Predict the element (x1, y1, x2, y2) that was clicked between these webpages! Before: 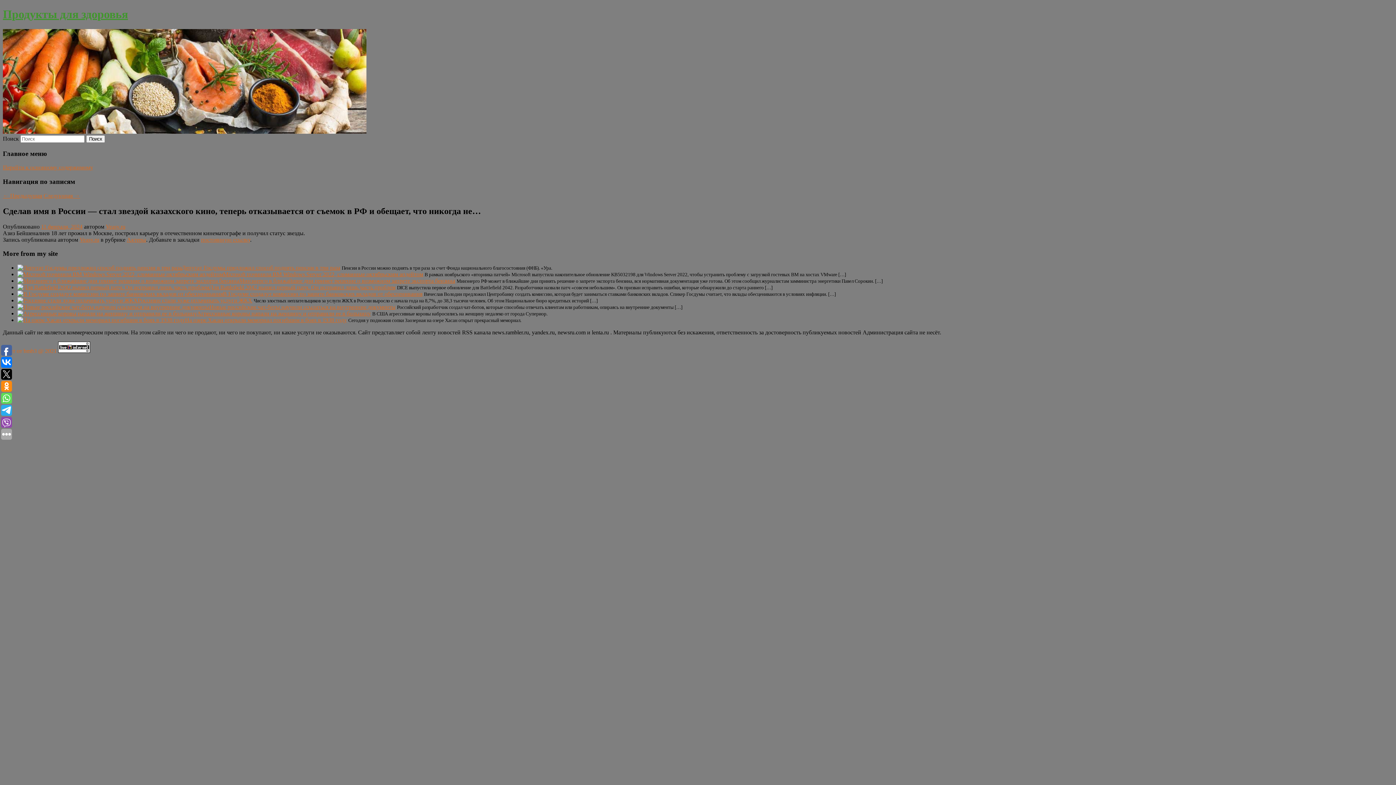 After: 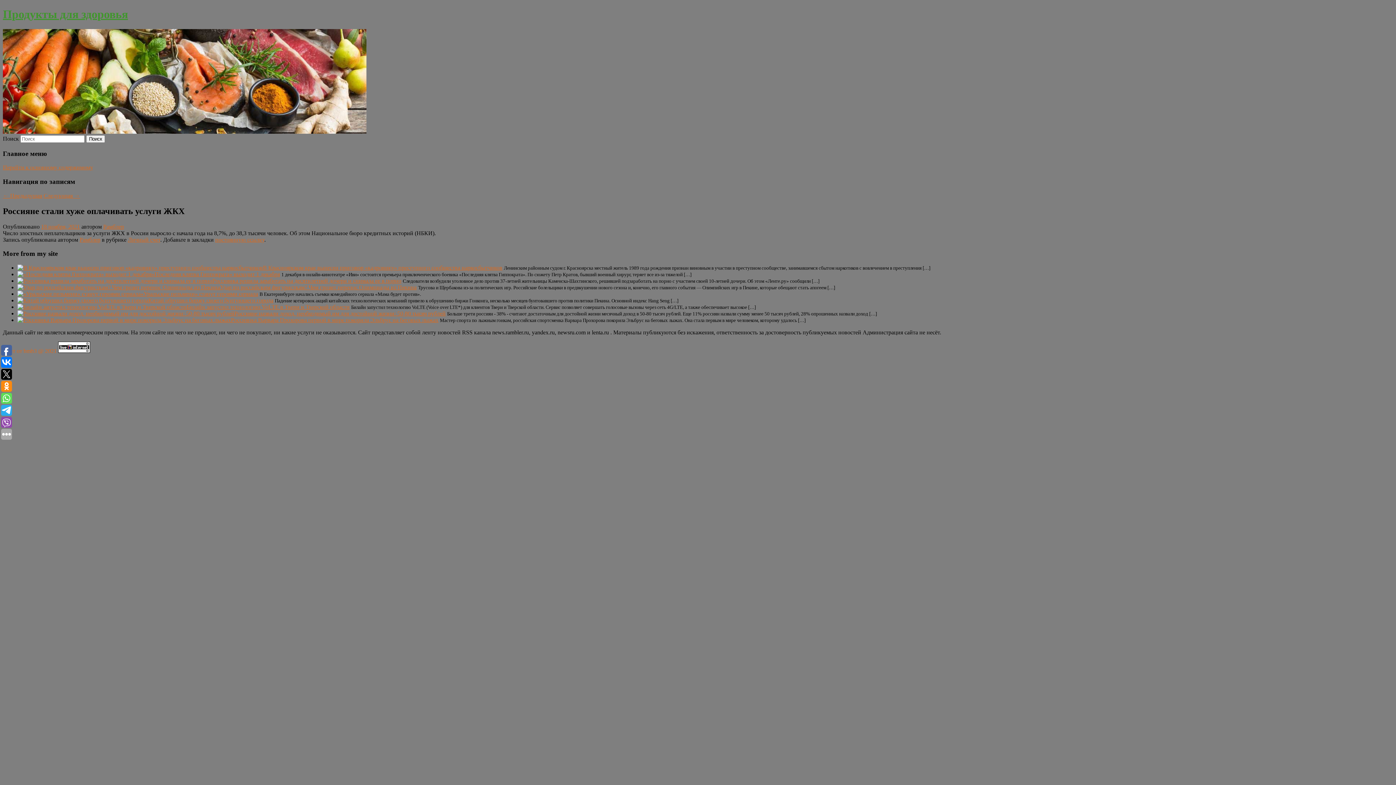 Action: bbox: (137, 297, 252, 303) label: Россияне стали хуже оплачивать услуги ЖКХ